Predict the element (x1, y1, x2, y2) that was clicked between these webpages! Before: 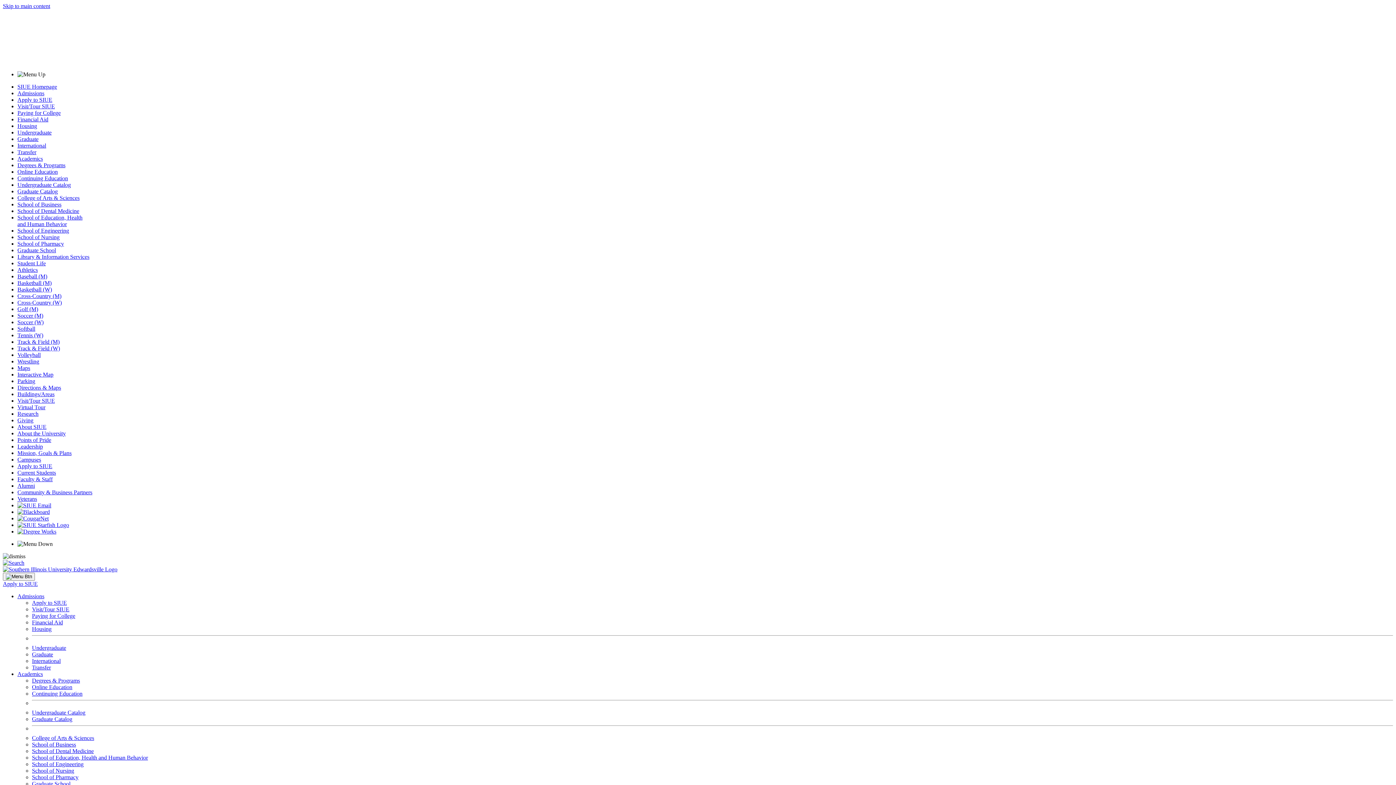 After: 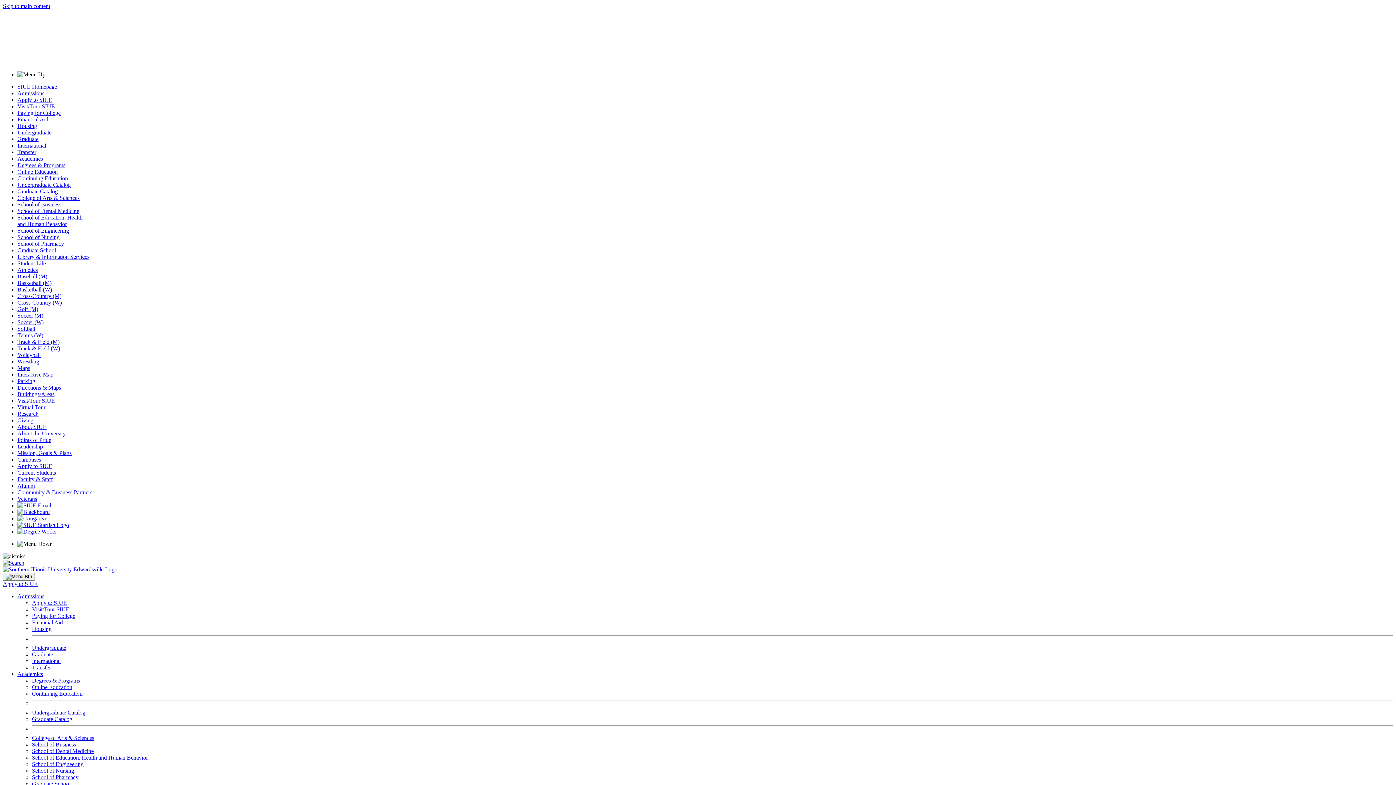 Action: bbox: (32, 606, 69, 612) label: Visit/Tour SIUE